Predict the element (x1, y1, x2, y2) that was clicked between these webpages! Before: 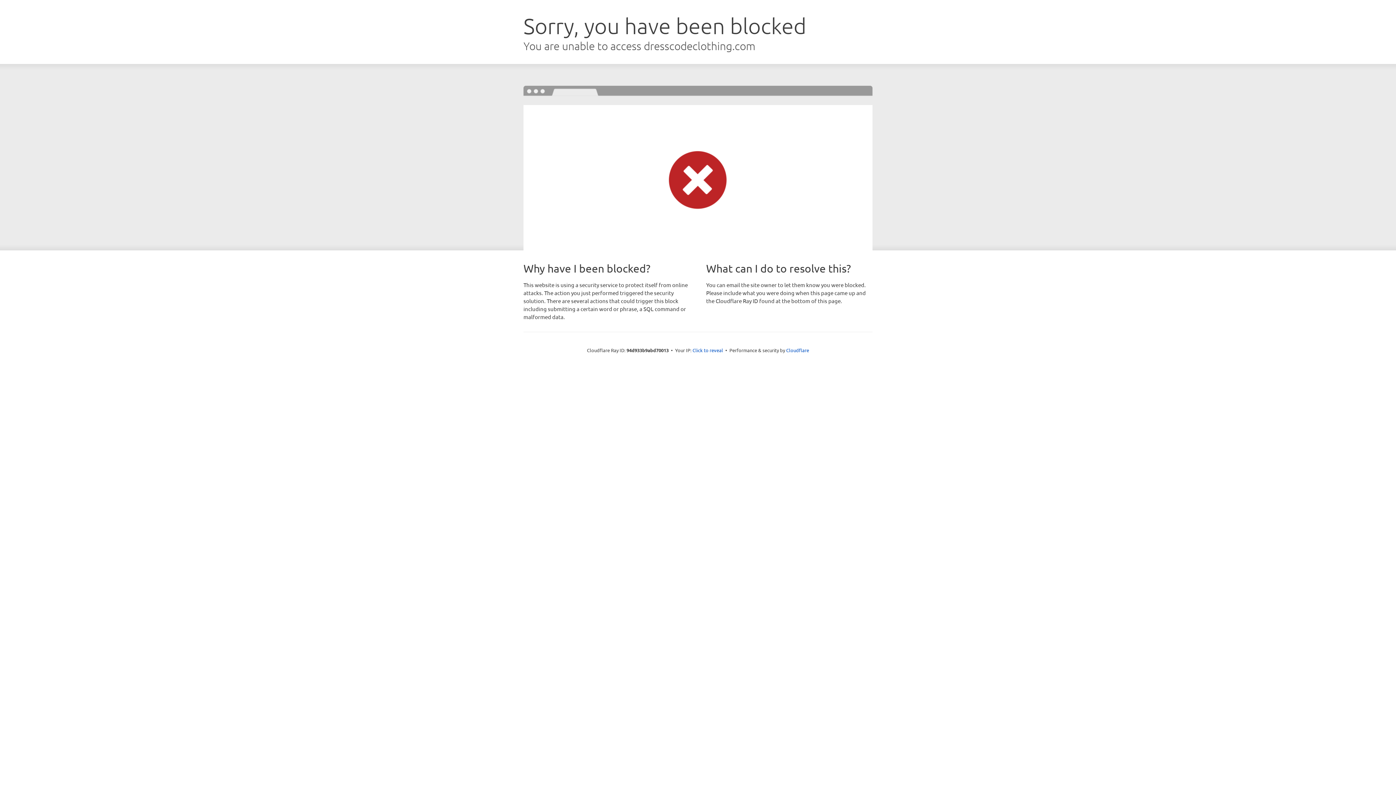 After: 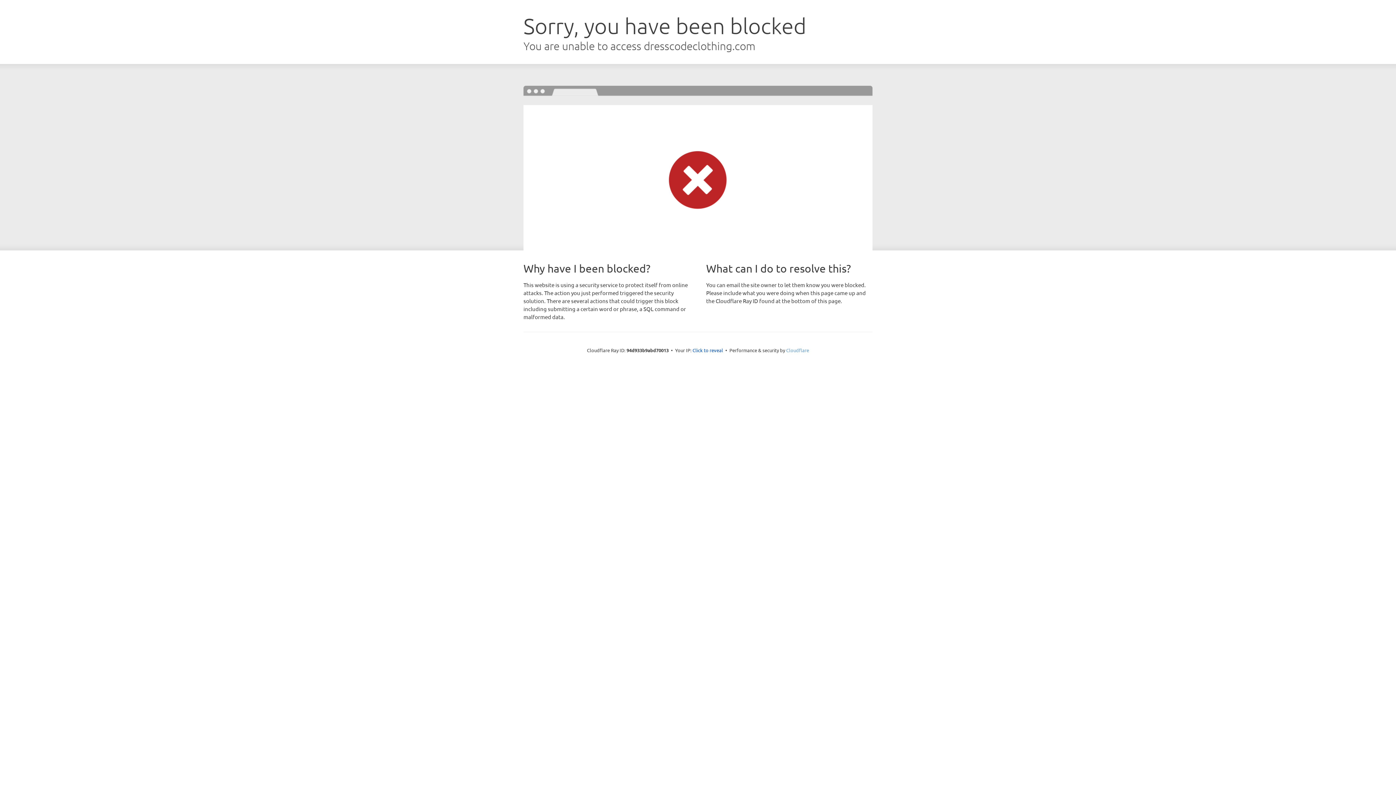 Action: label: Cloudflare bbox: (786, 347, 809, 353)